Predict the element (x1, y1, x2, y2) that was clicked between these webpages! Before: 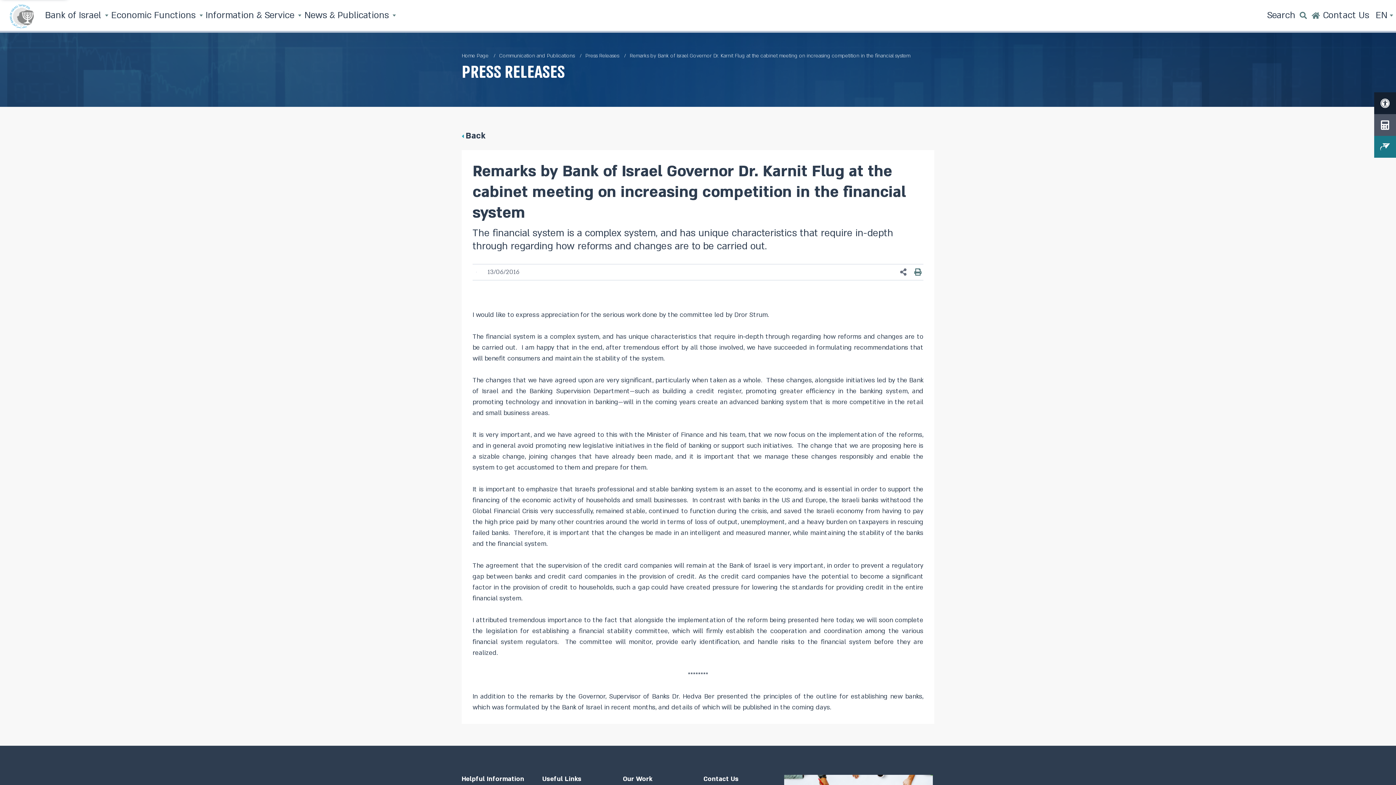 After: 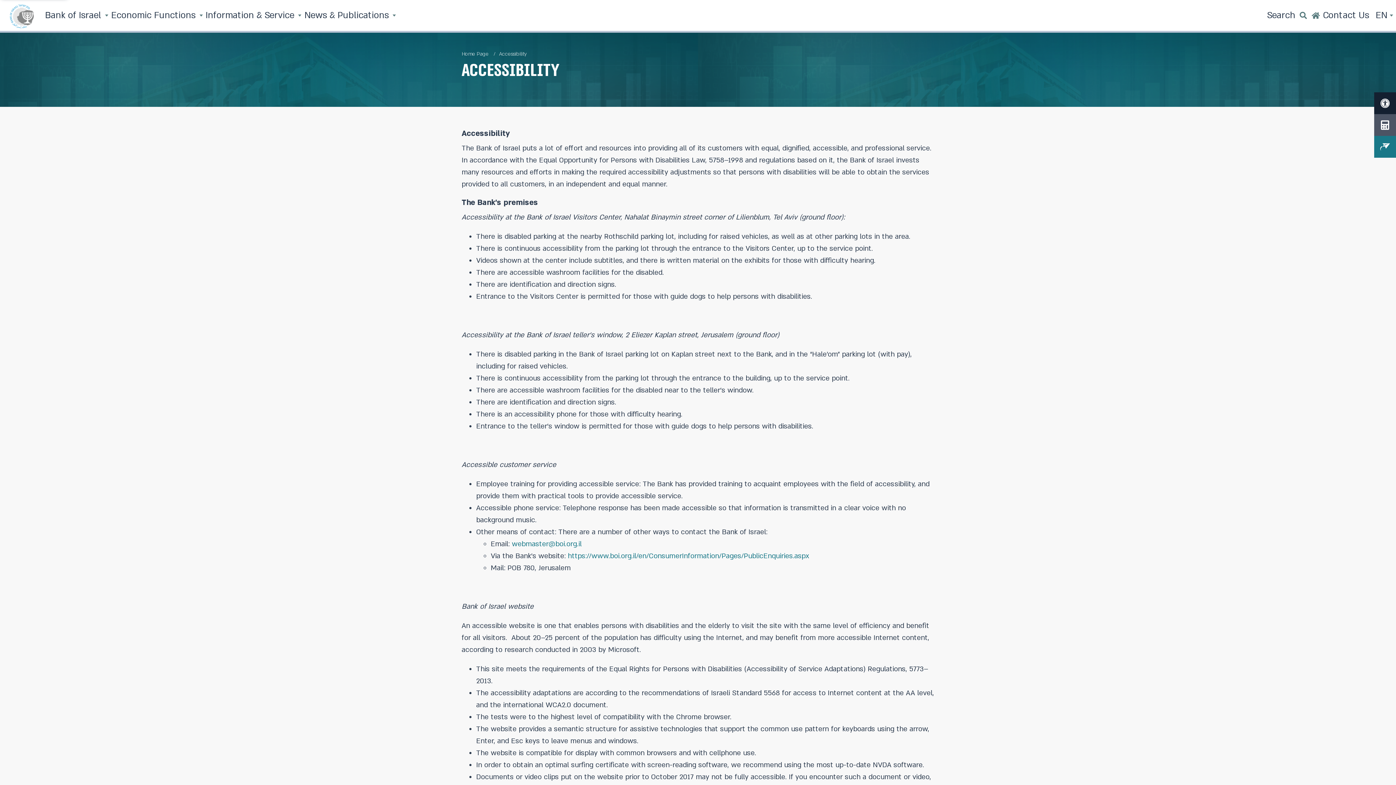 Action: bbox: (1374, 92, 1396, 114)